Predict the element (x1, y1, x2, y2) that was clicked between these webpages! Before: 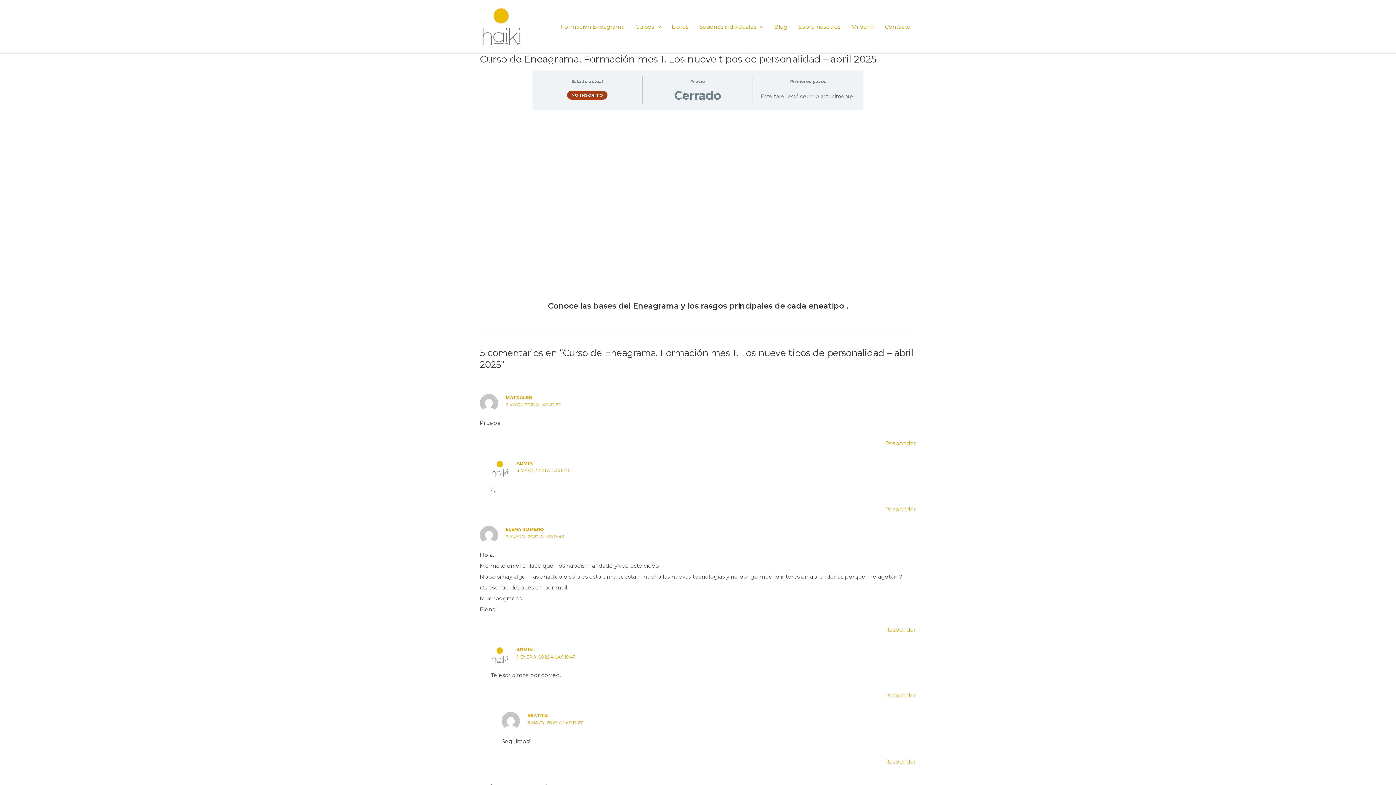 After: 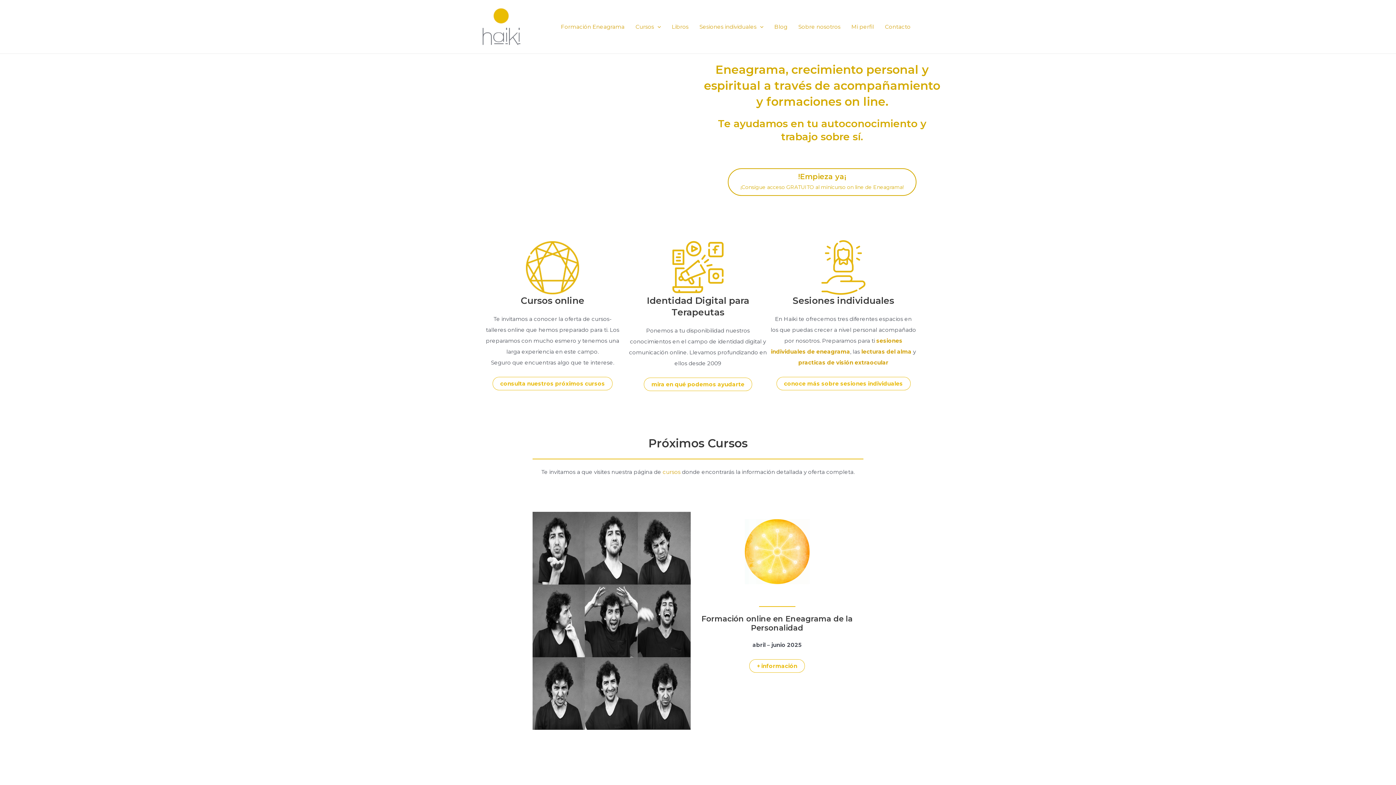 Action: bbox: (480, 22, 522, 29)